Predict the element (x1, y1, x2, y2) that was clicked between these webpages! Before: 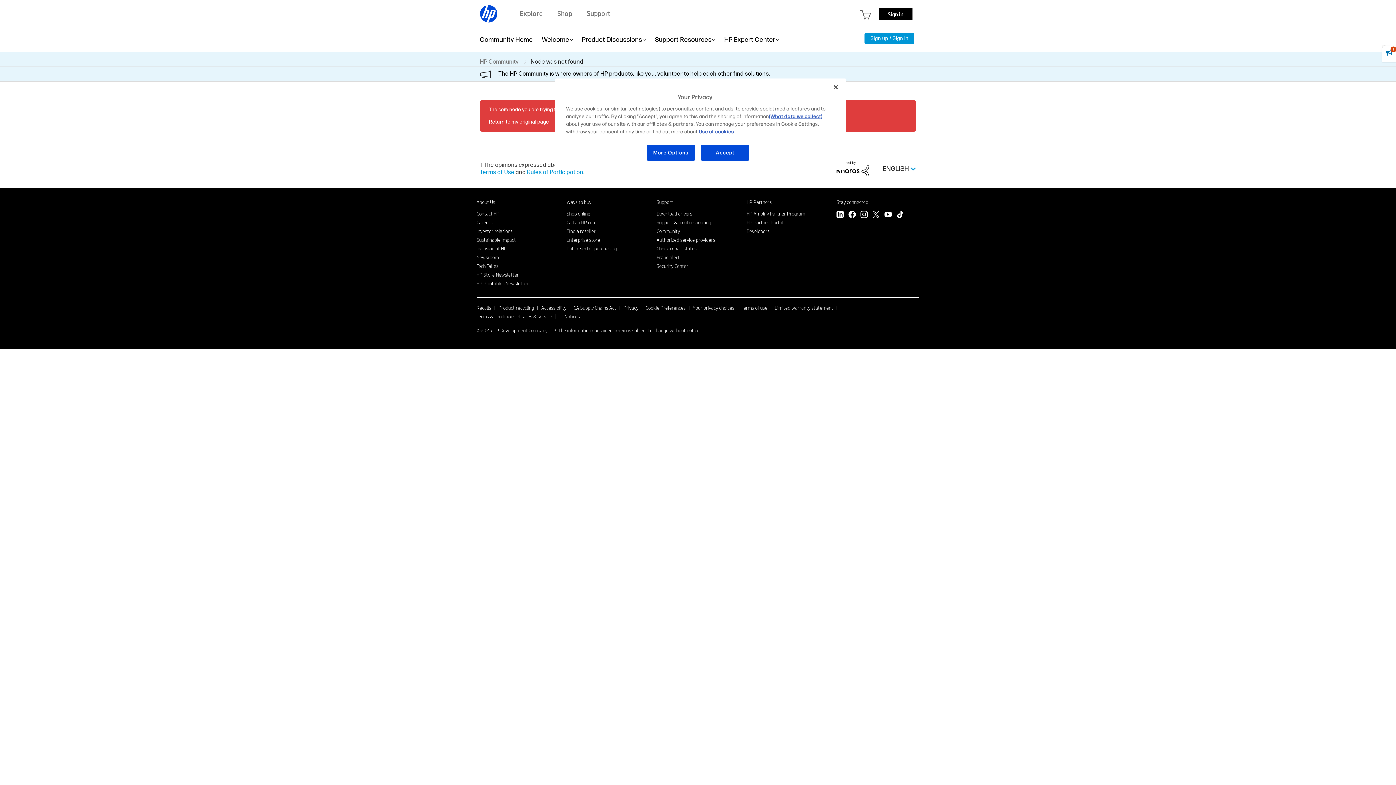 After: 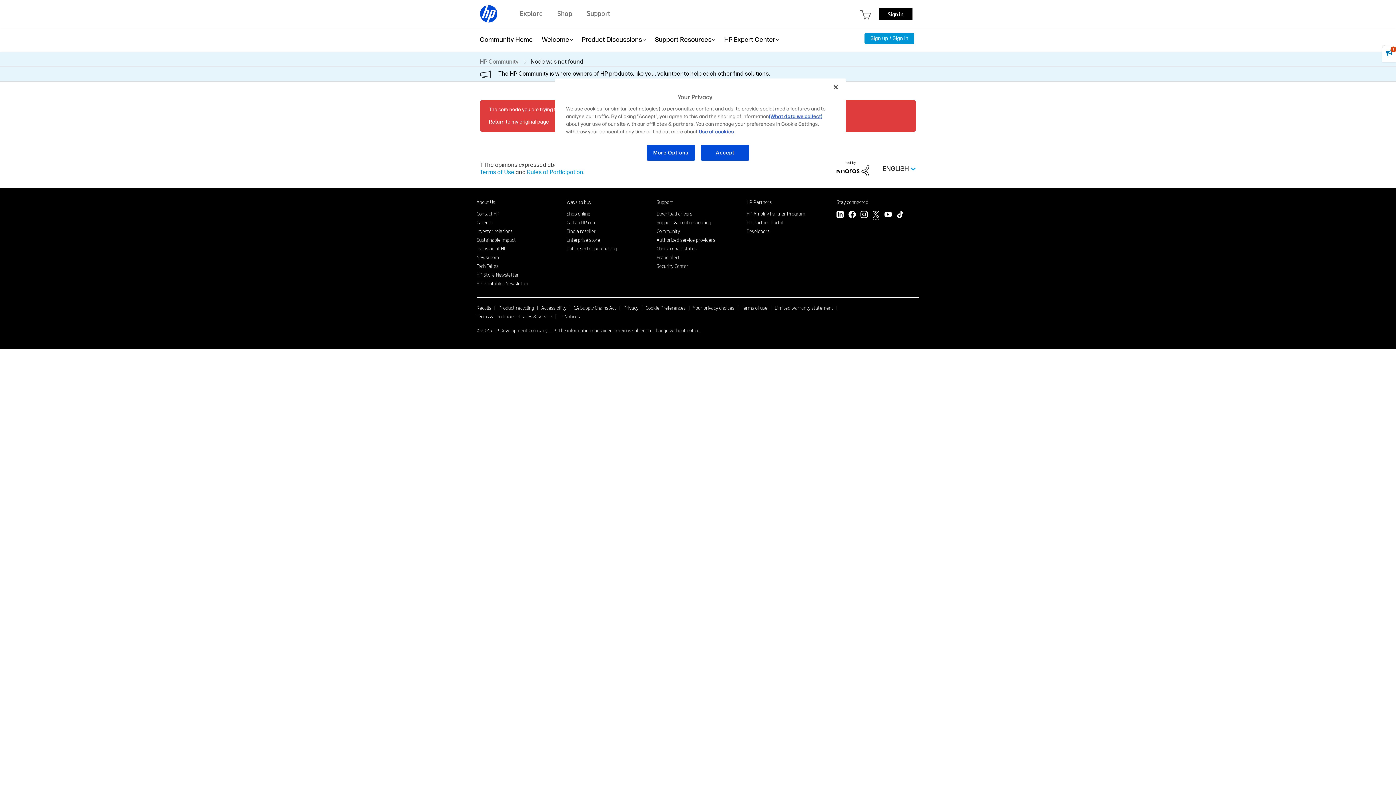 Action: bbox: (872, 210, 880, 219) label: Twitter